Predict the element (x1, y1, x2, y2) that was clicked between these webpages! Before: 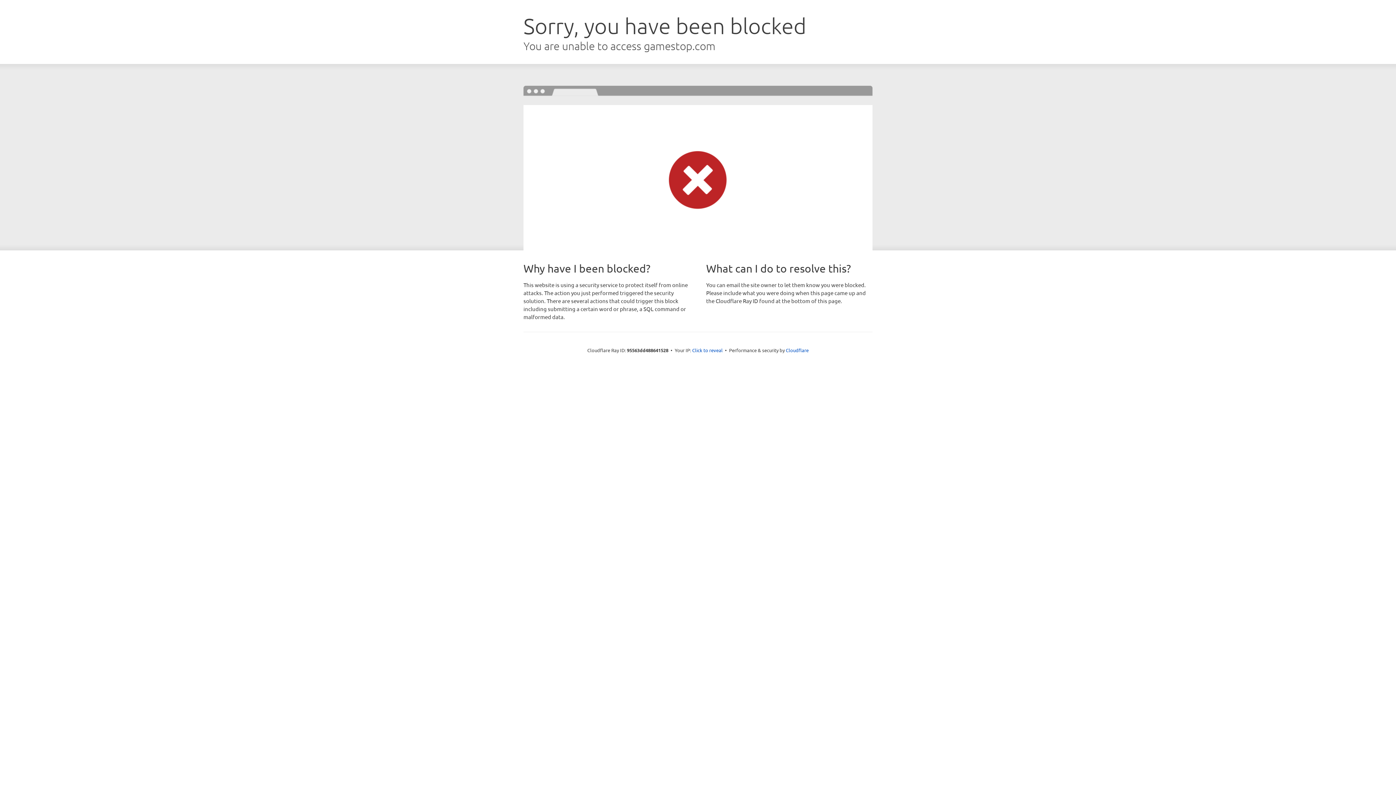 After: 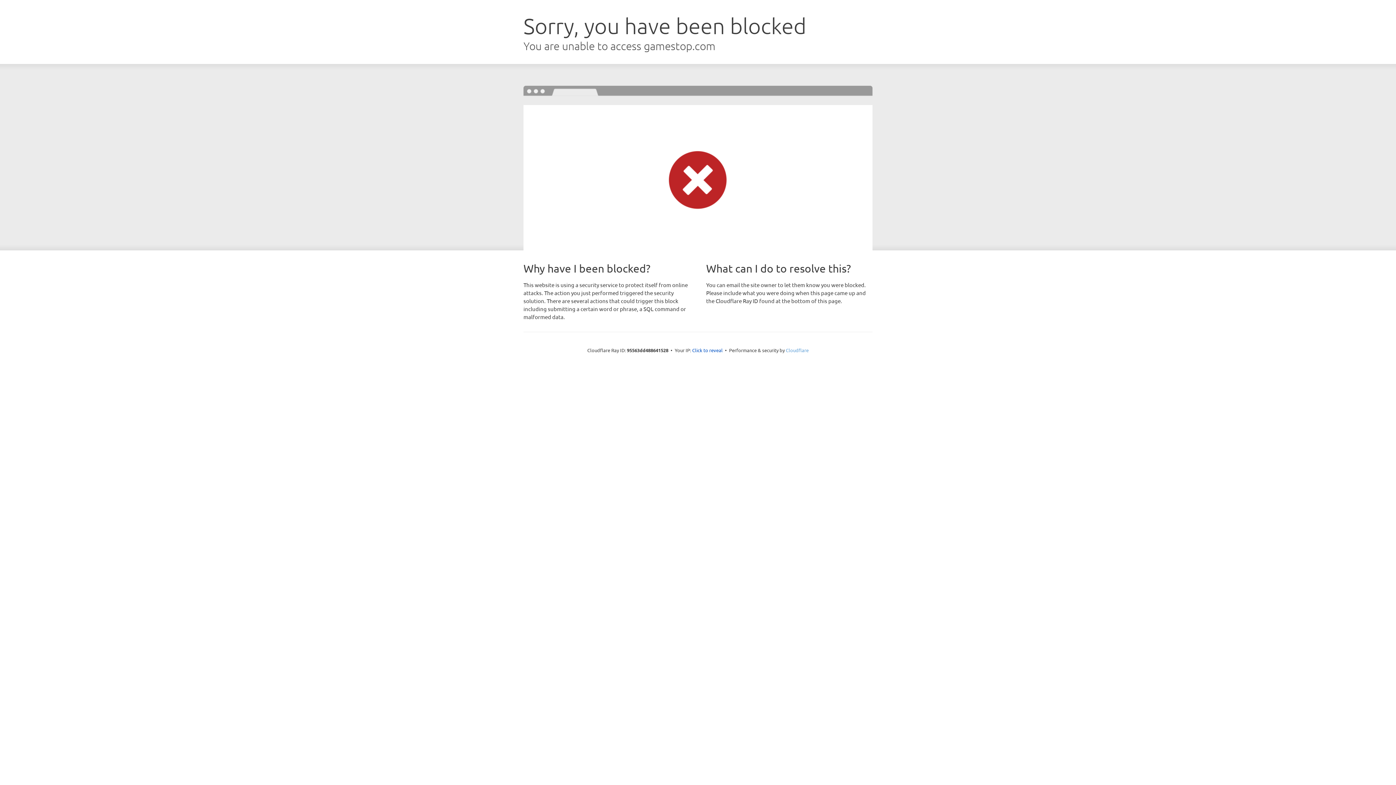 Action: label: Cloudflare bbox: (786, 347, 808, 353)